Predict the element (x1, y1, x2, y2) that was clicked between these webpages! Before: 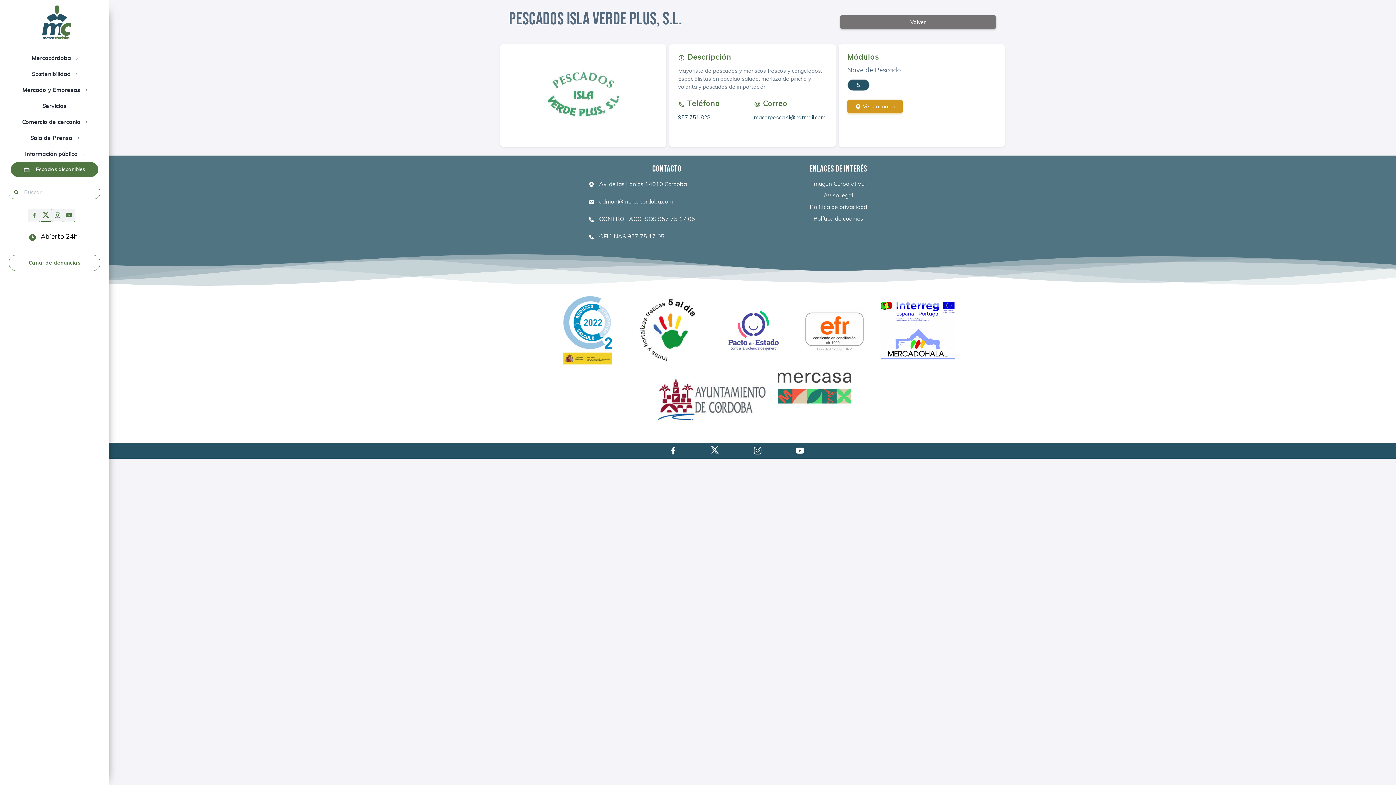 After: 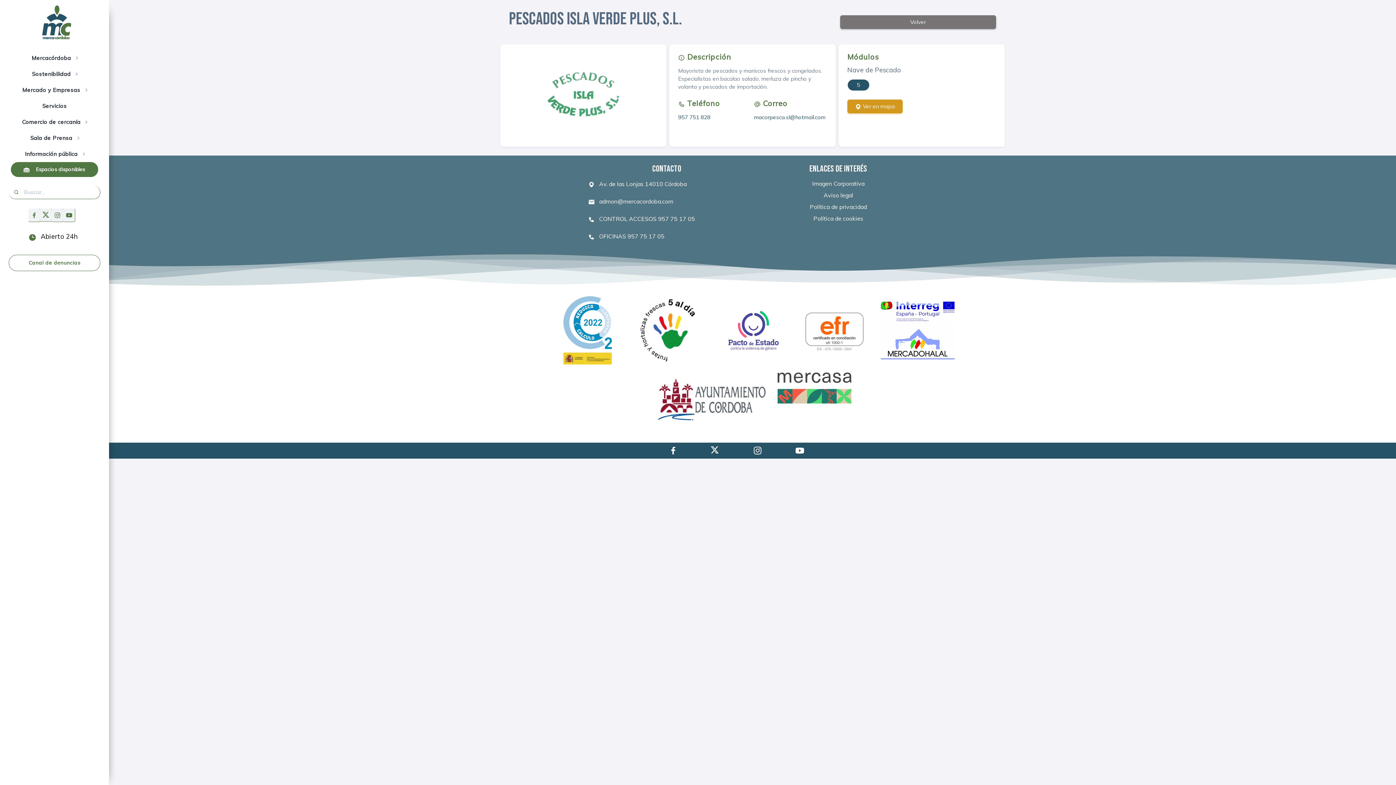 Action: bbox: (881, 326, 955, 333)